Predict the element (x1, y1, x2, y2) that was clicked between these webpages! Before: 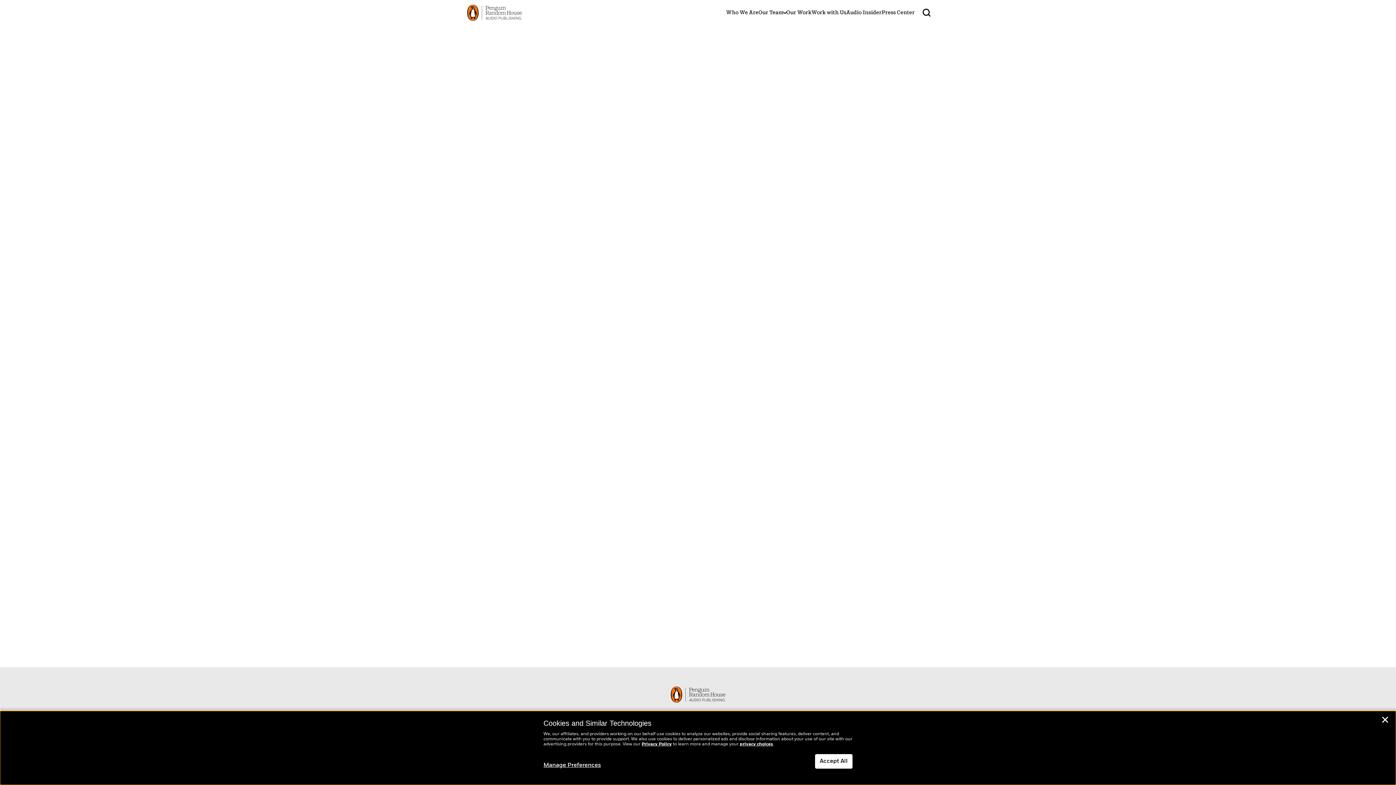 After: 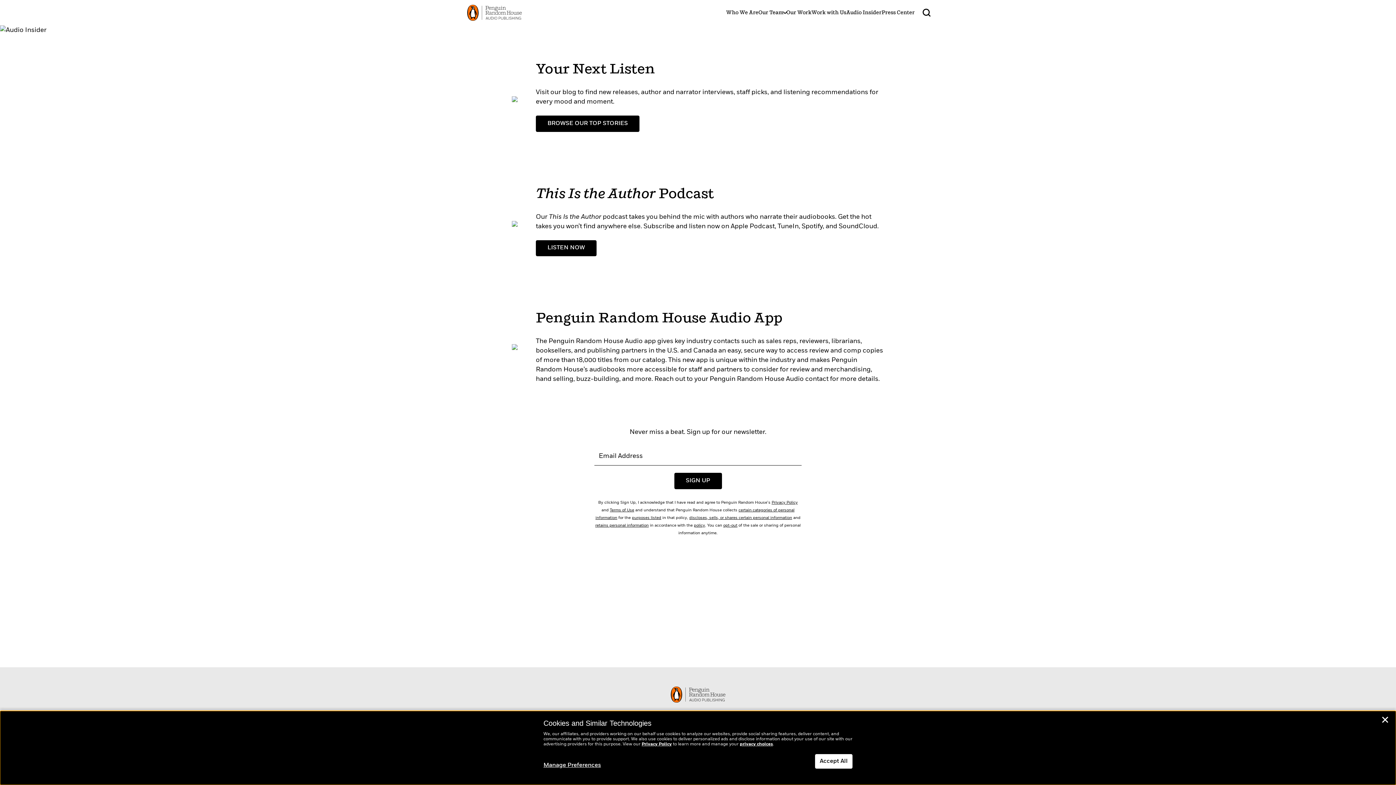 Action: label: Audio Insider bbox: (846, 8, 881, 16)